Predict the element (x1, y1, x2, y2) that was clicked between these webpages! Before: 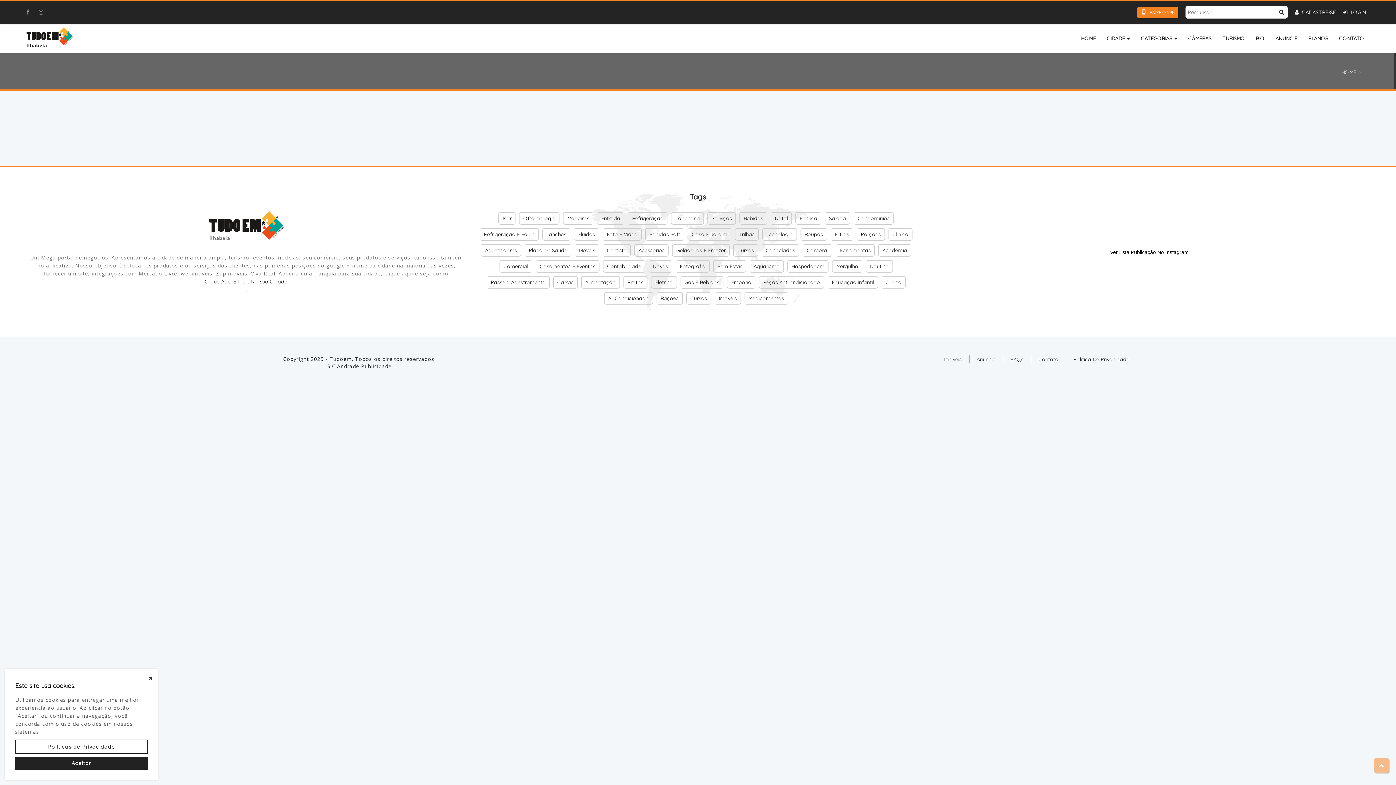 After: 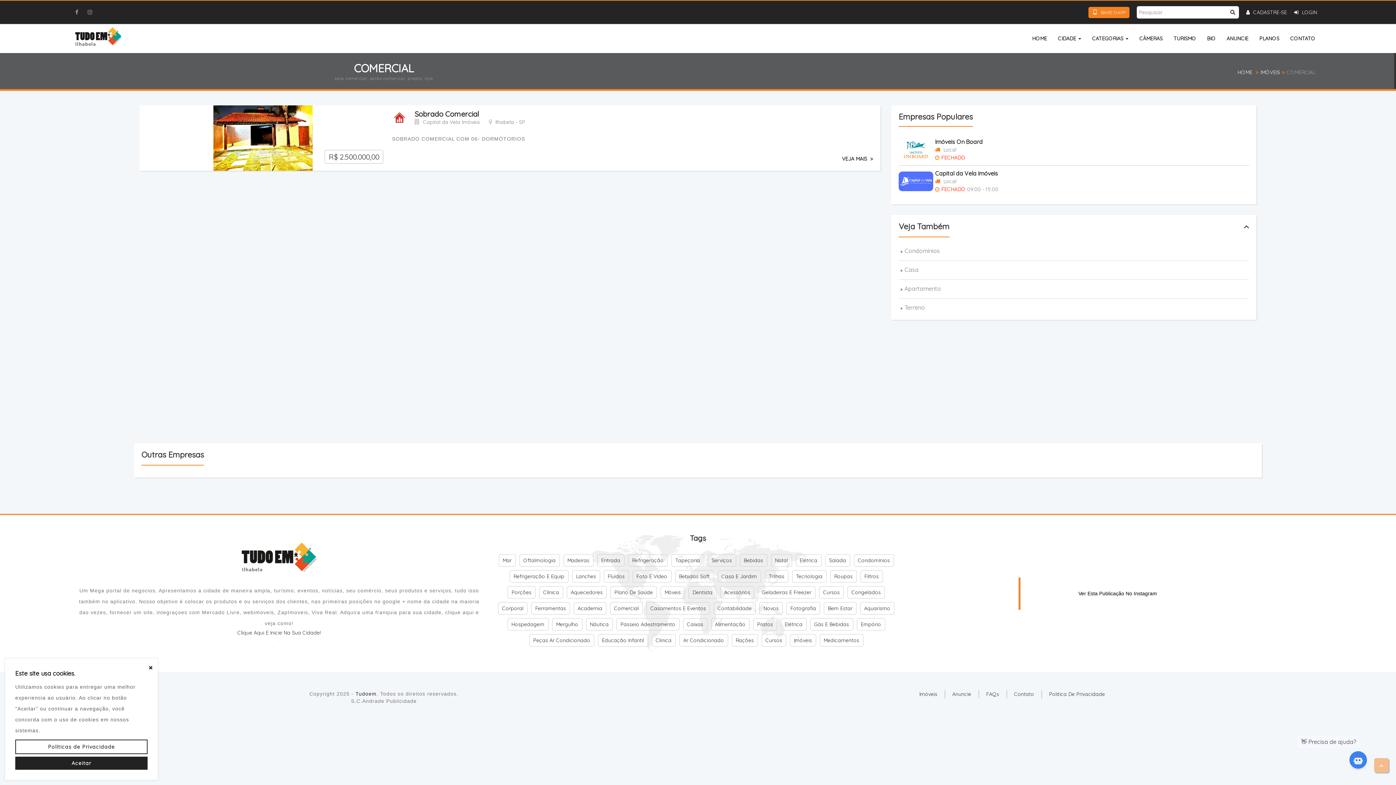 Action: bbox: (499, 260, 535, 276) label: Comercial